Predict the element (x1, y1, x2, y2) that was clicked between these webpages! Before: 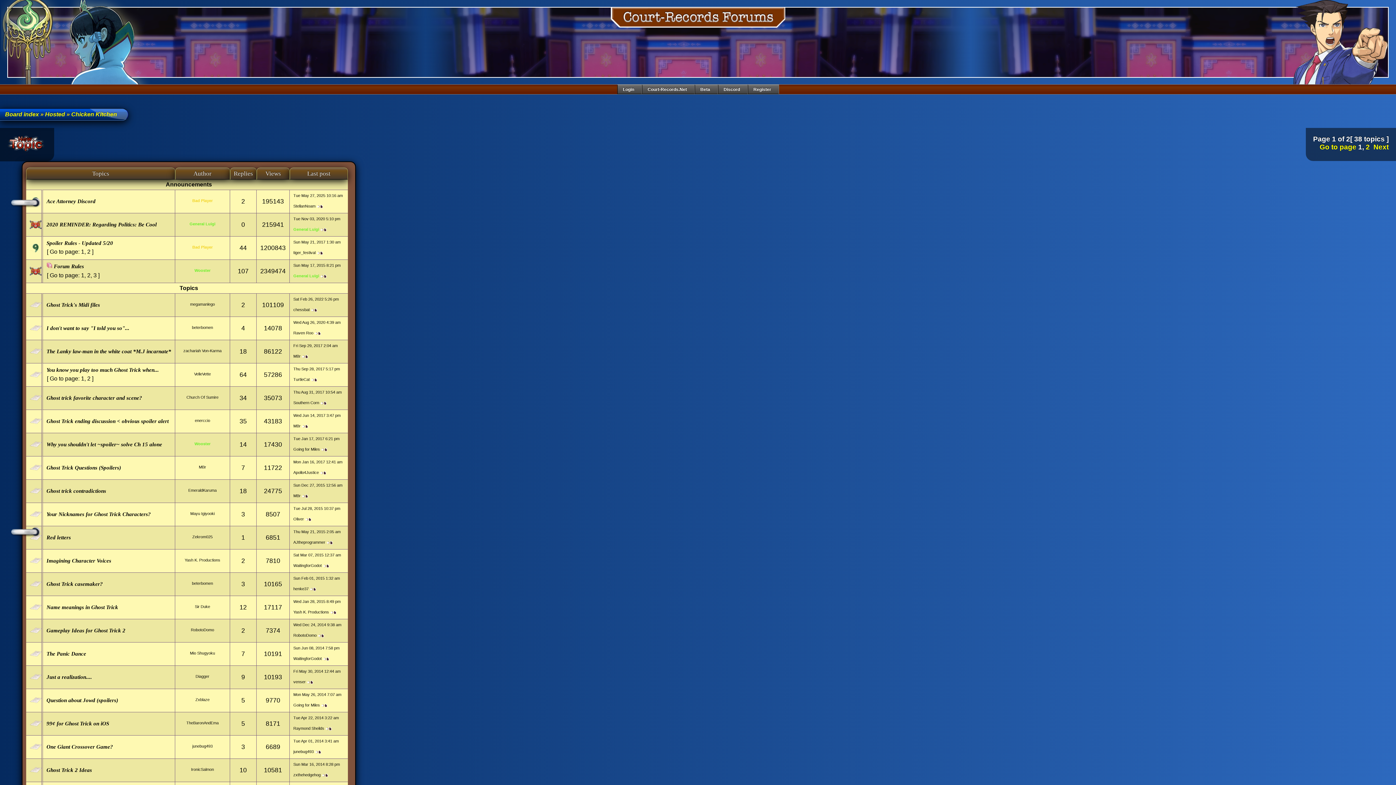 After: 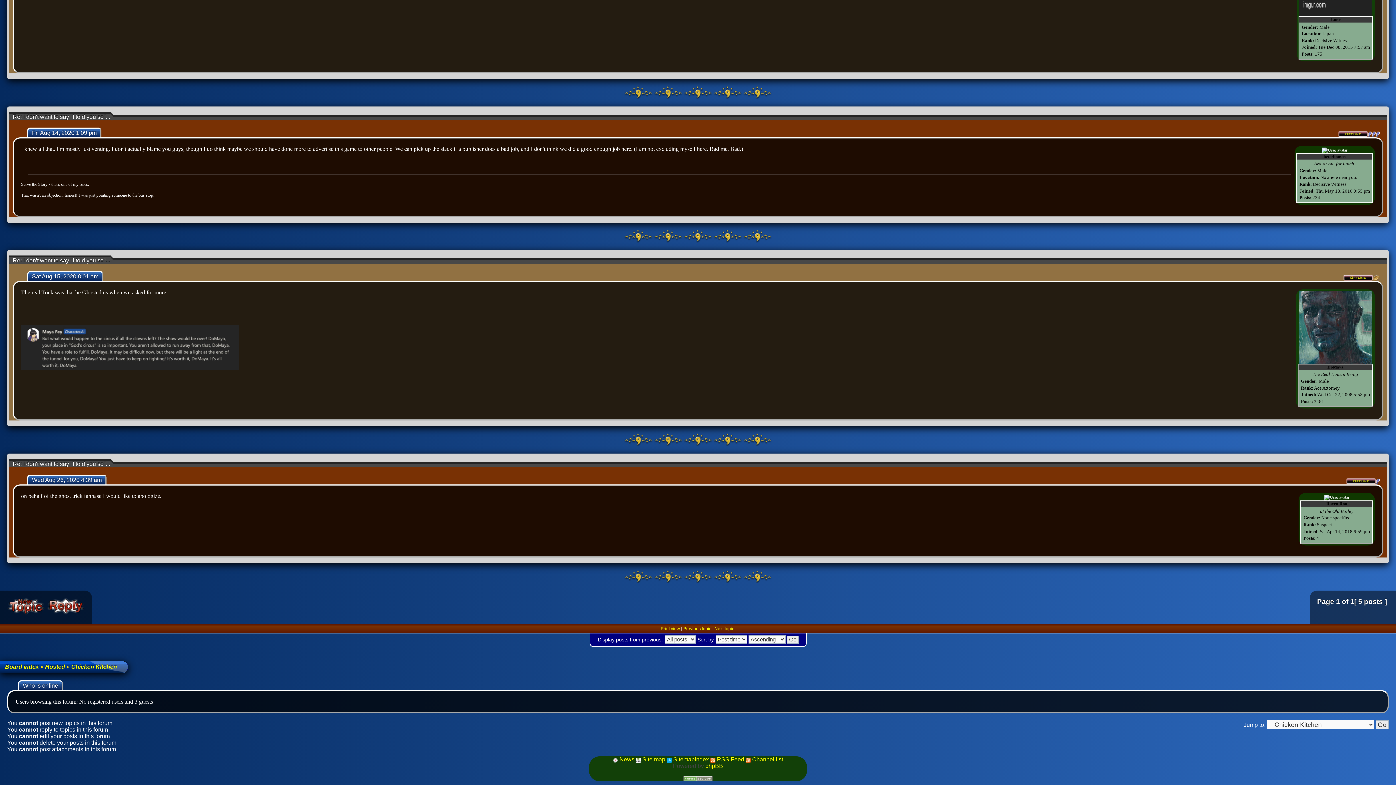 Action: bbox: (314, 330, 321, 335)